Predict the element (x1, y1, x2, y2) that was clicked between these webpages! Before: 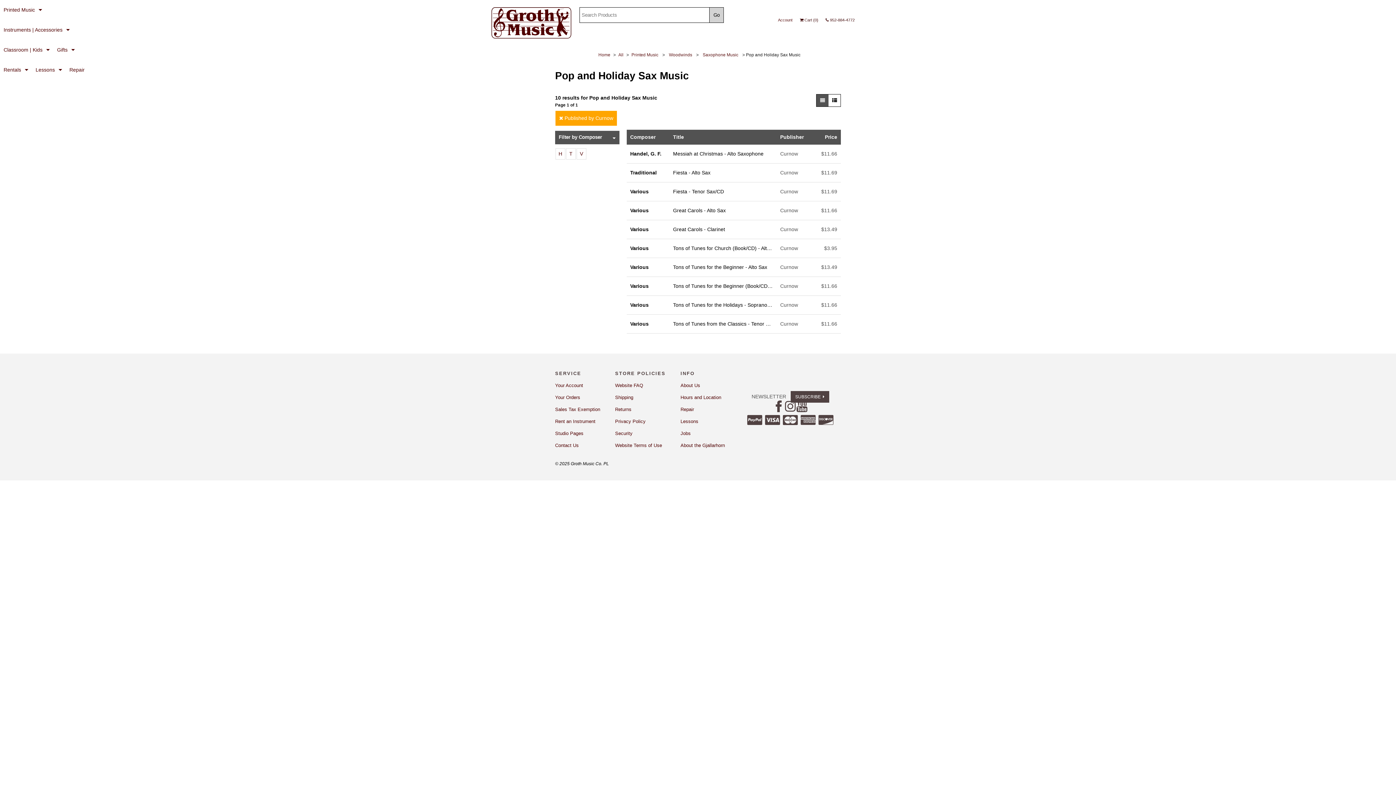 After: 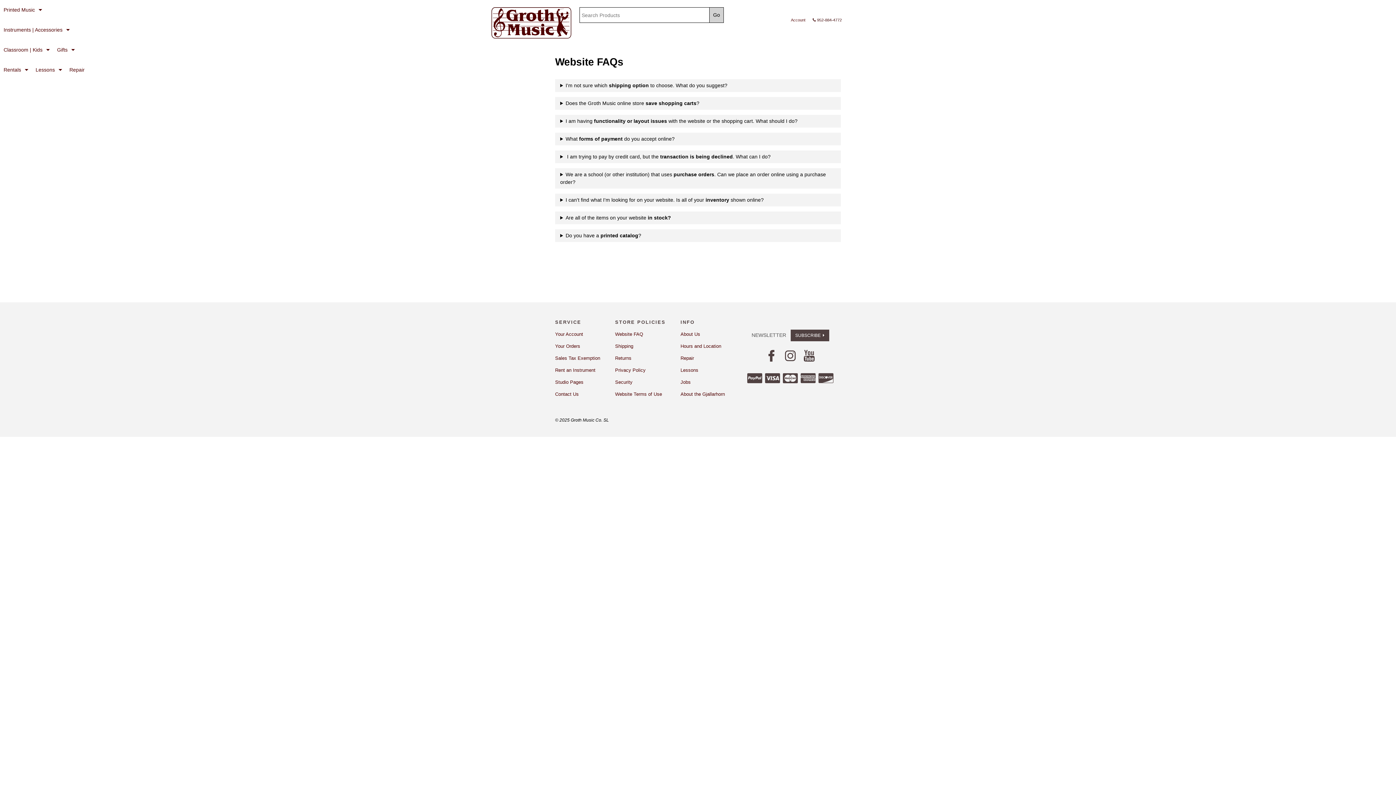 Action: bbox: (615, 382, 643, 388) label: Website FAQ